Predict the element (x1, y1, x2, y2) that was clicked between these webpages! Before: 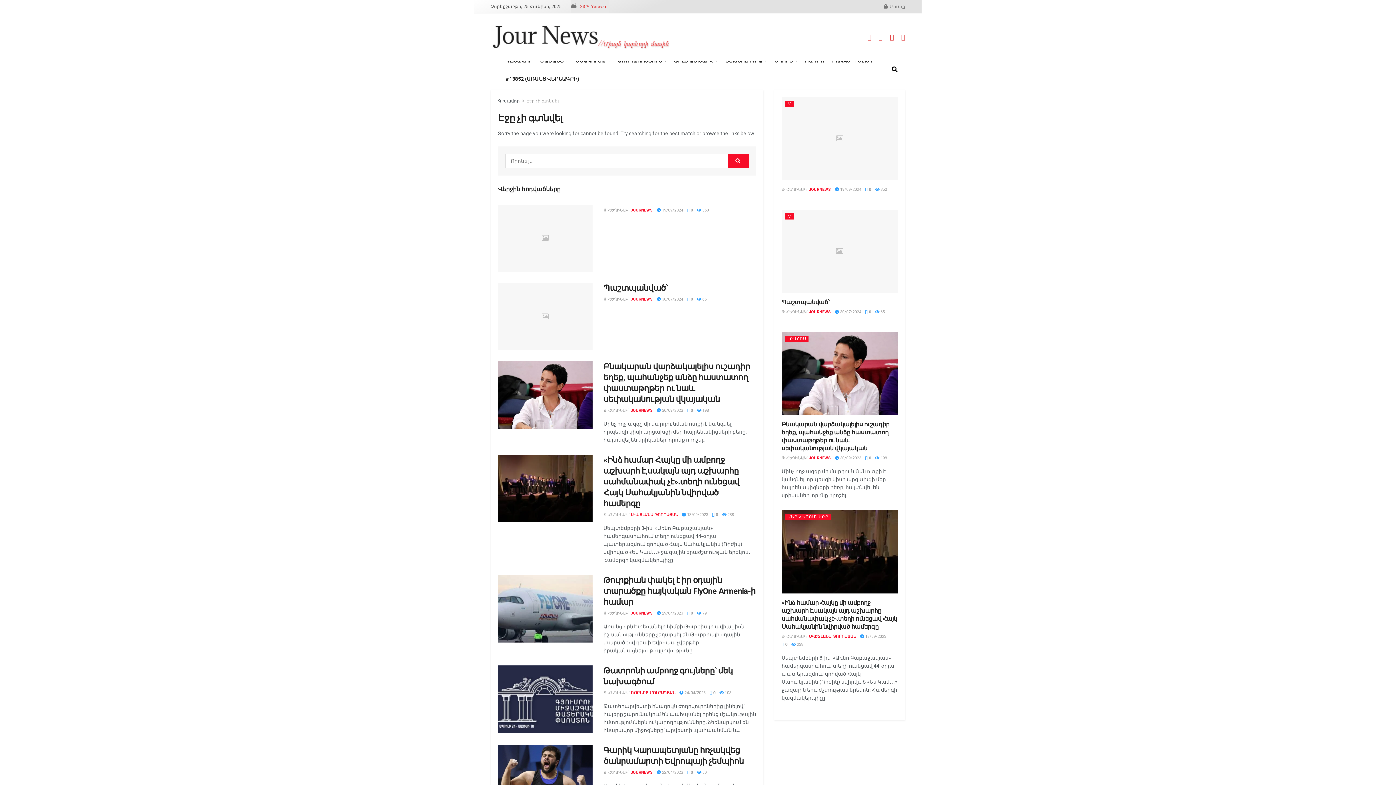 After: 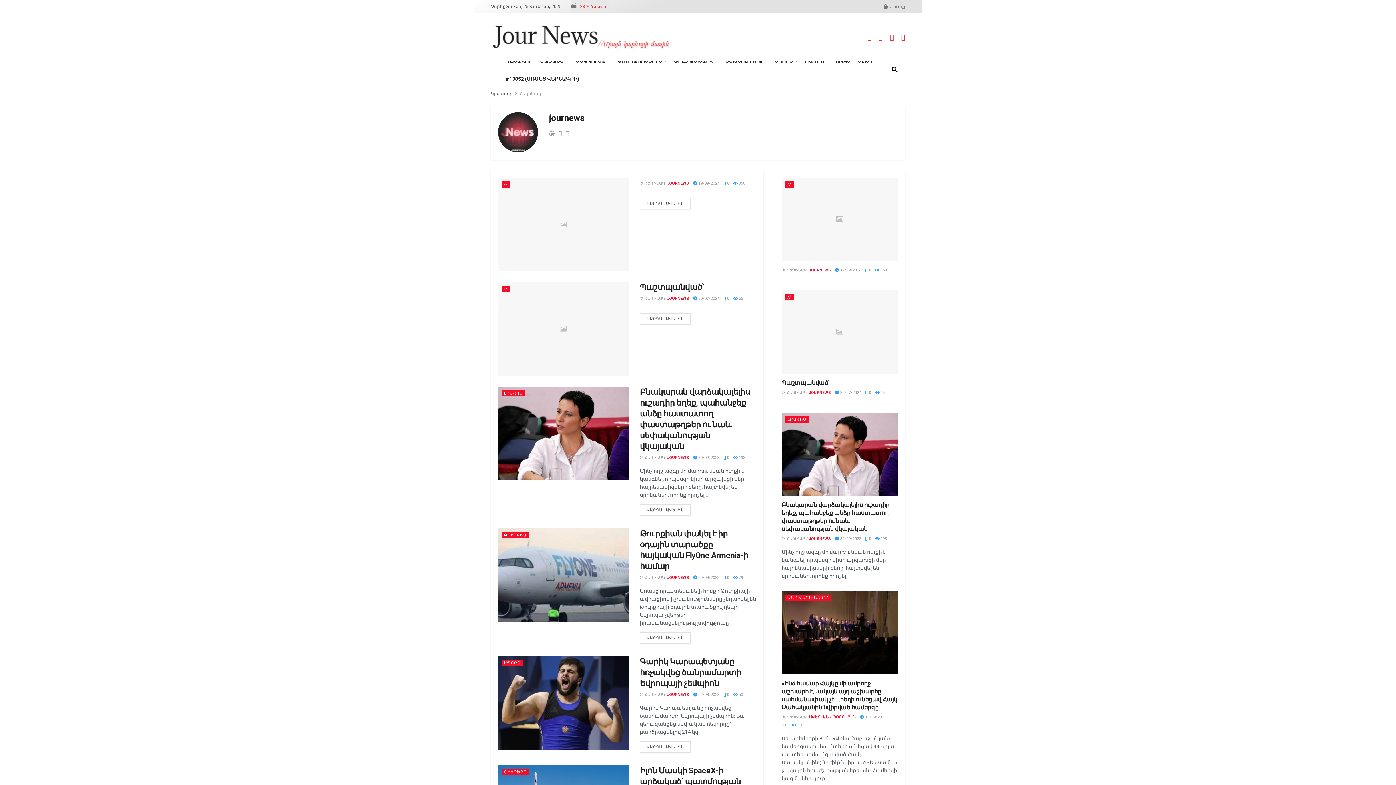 Action: bbox: (809, 309, 831, 314) label: JOURNEWS